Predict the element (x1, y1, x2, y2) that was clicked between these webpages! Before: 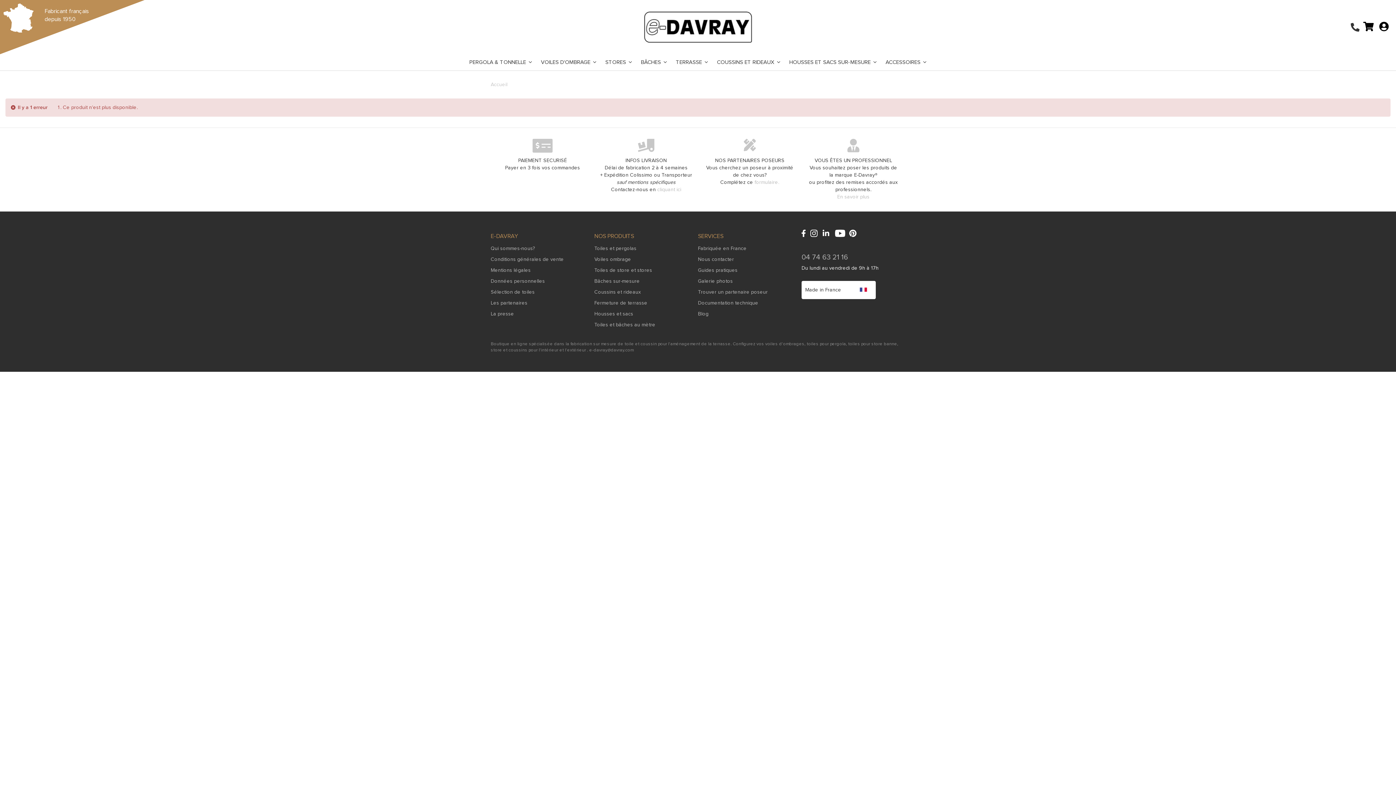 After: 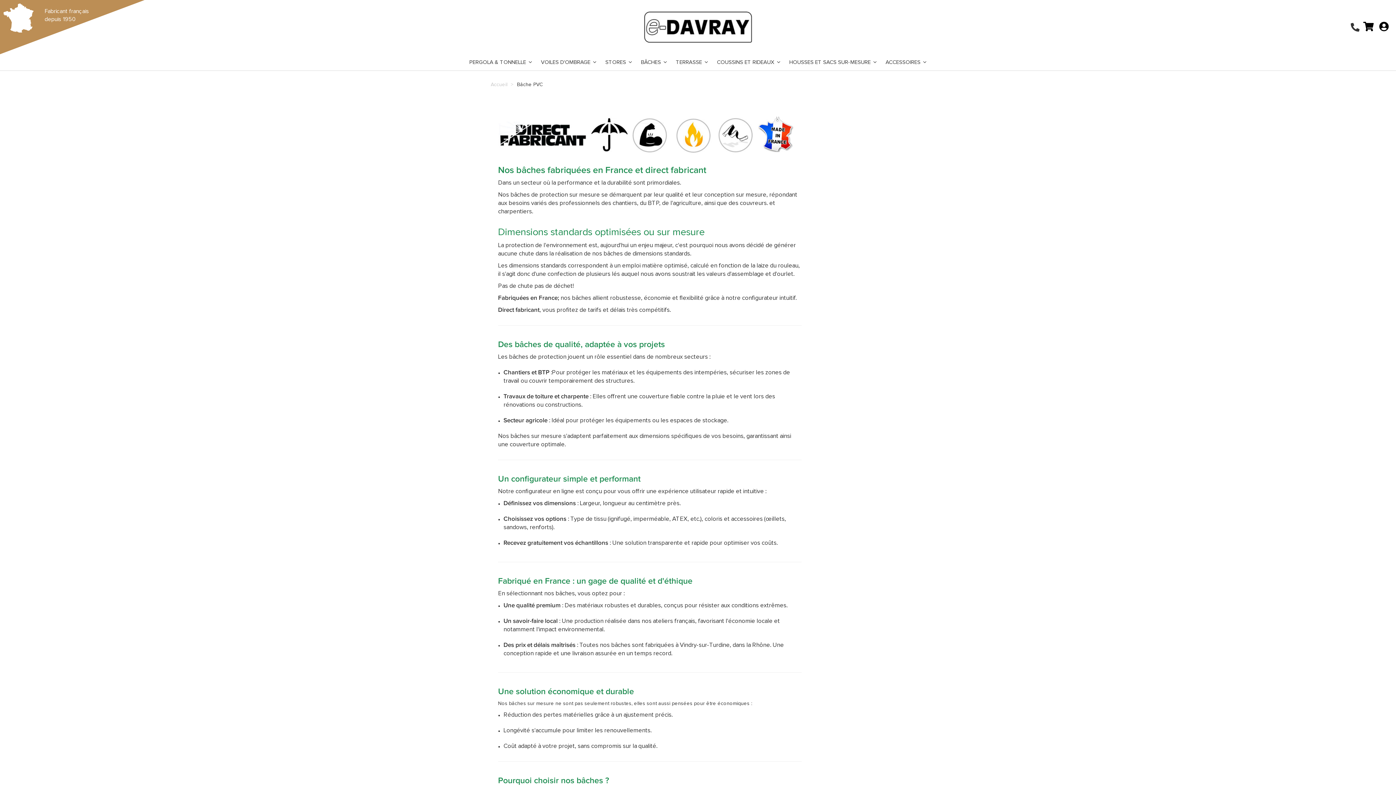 Action: bbox: (637, 54, 670, 70) label: BÂCHES 